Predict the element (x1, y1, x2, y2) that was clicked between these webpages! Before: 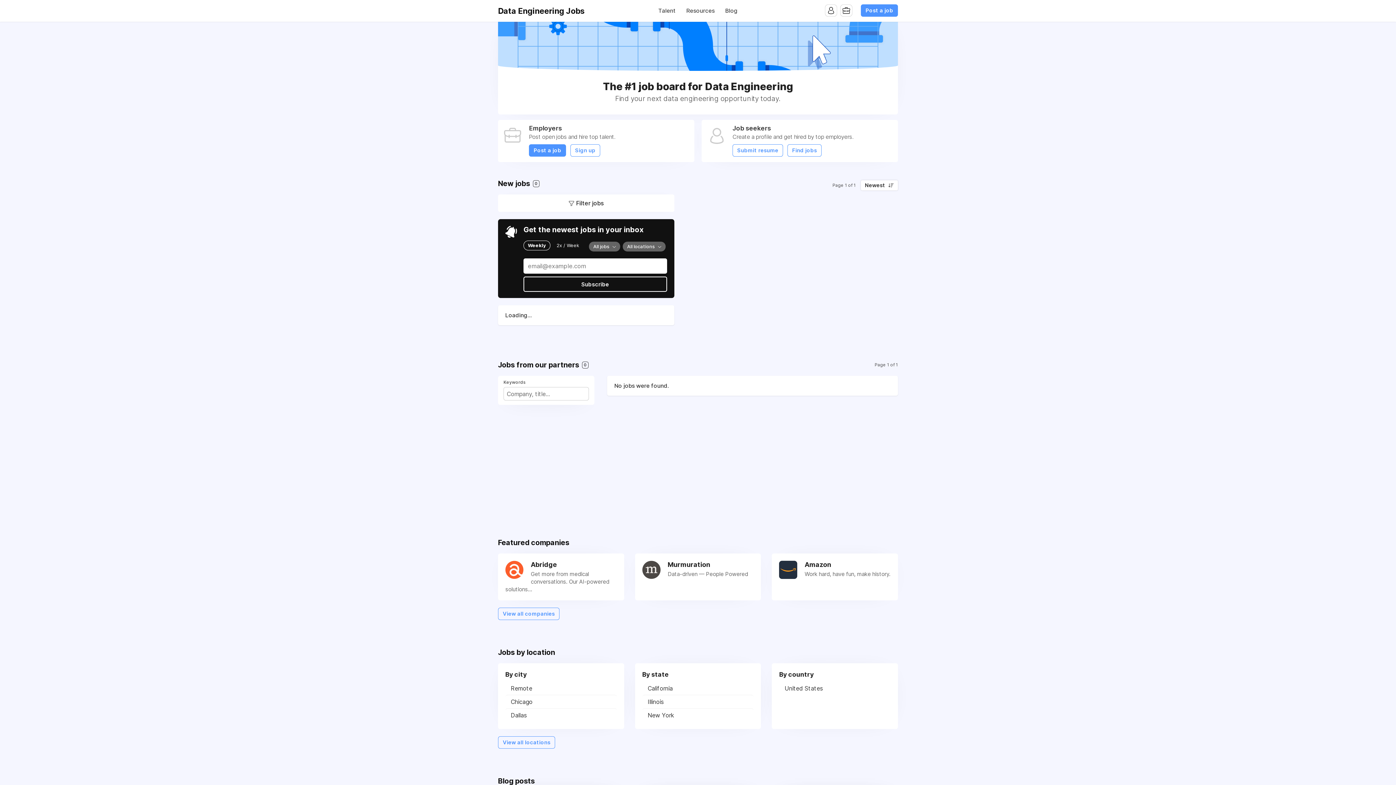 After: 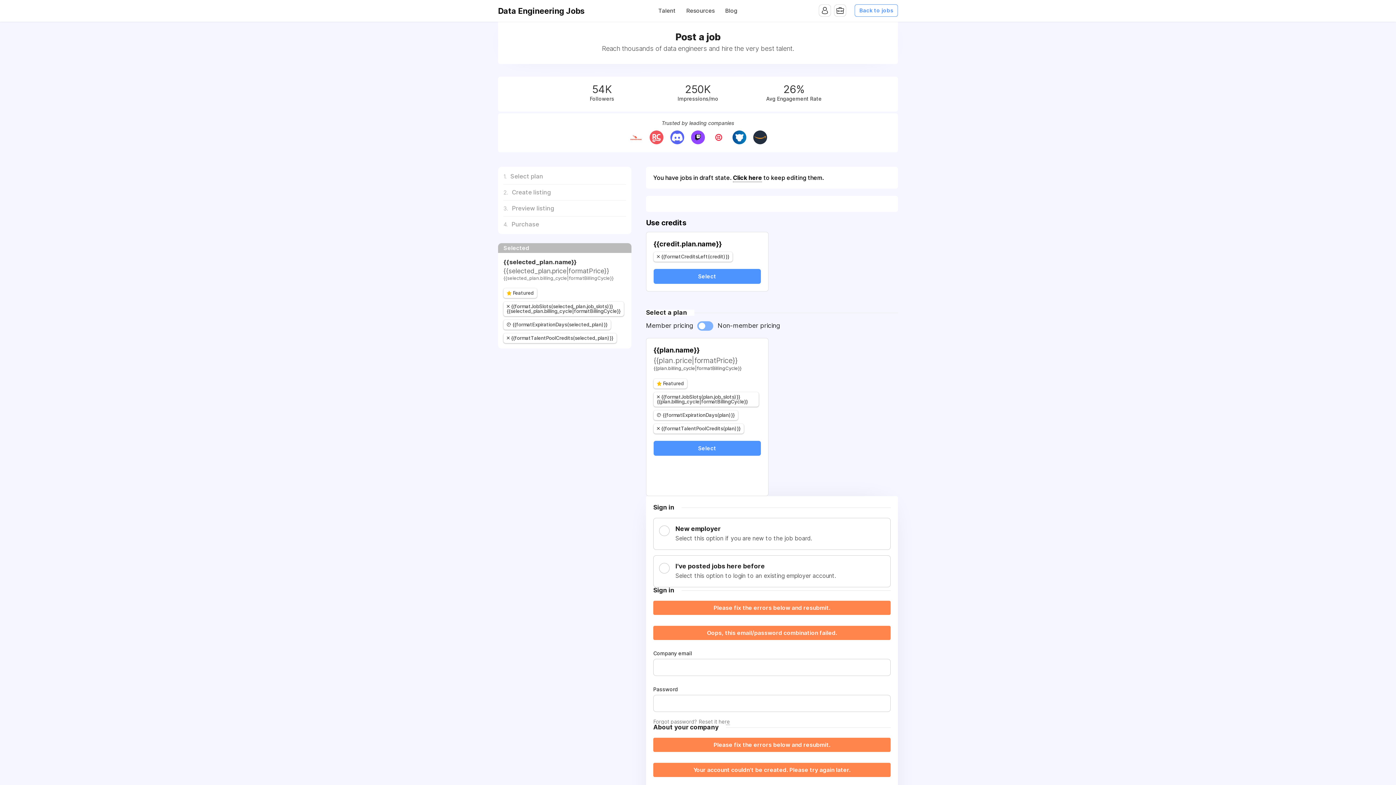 Action: label: Post a job bbox: (529, 144, 566, 156)